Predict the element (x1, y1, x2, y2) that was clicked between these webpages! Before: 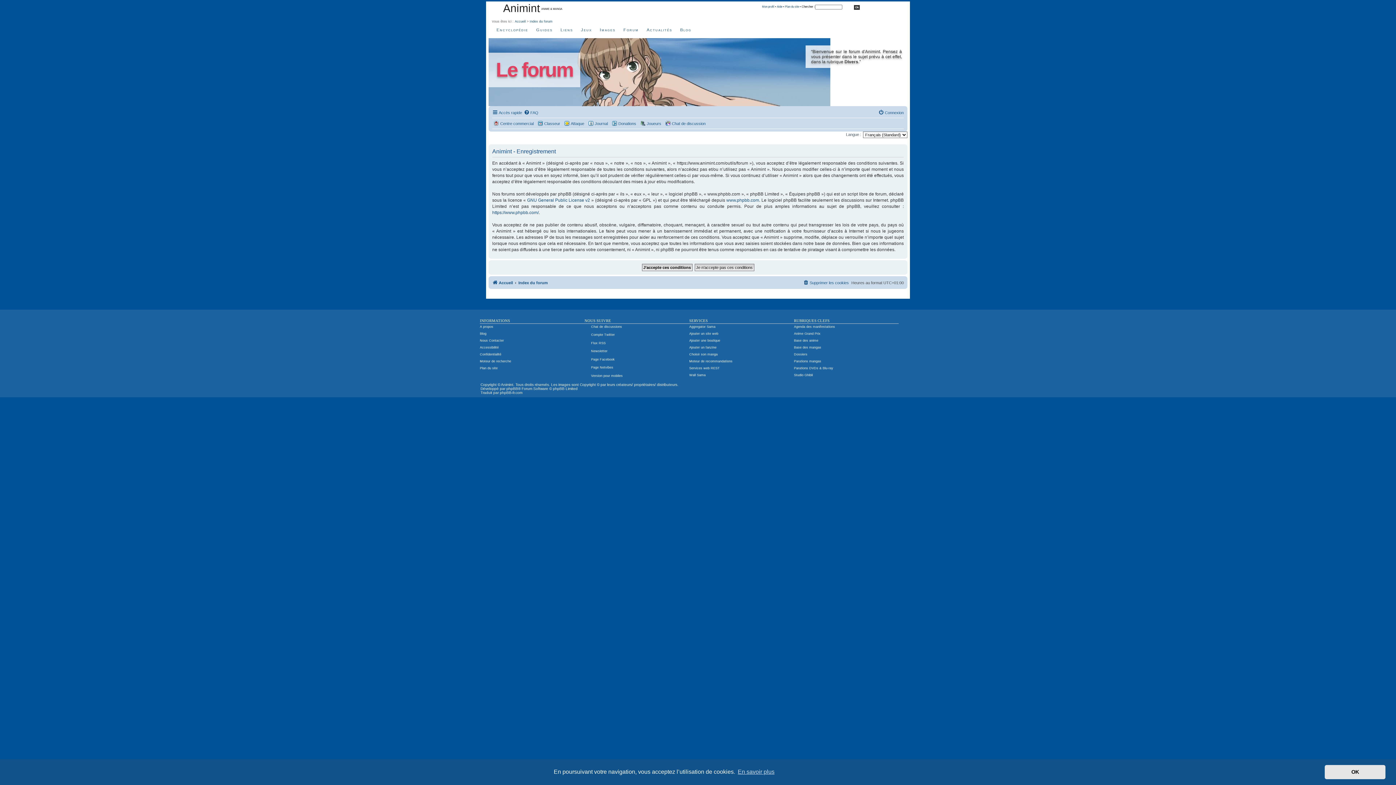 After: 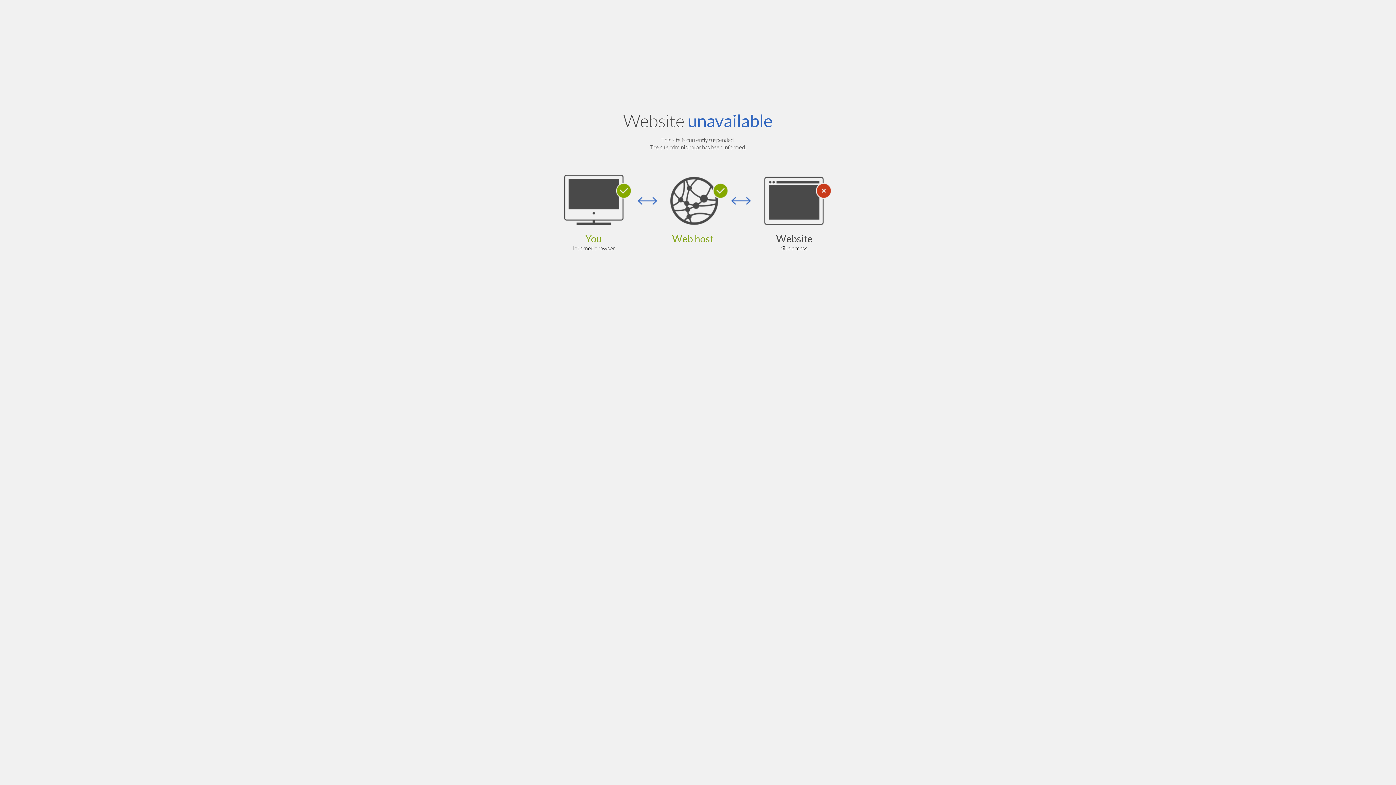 Action: bbox: (689, 373, 712, 376) label: Wall Sama